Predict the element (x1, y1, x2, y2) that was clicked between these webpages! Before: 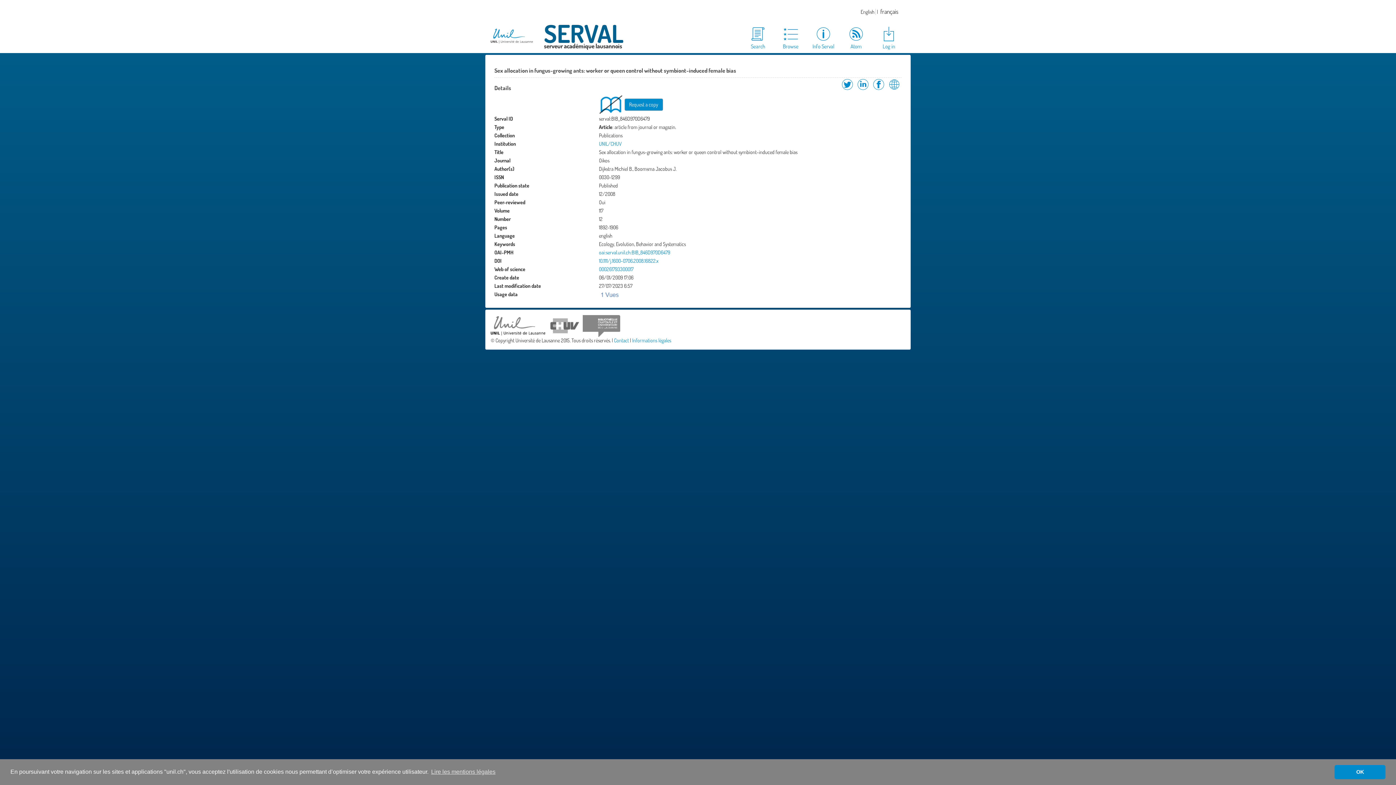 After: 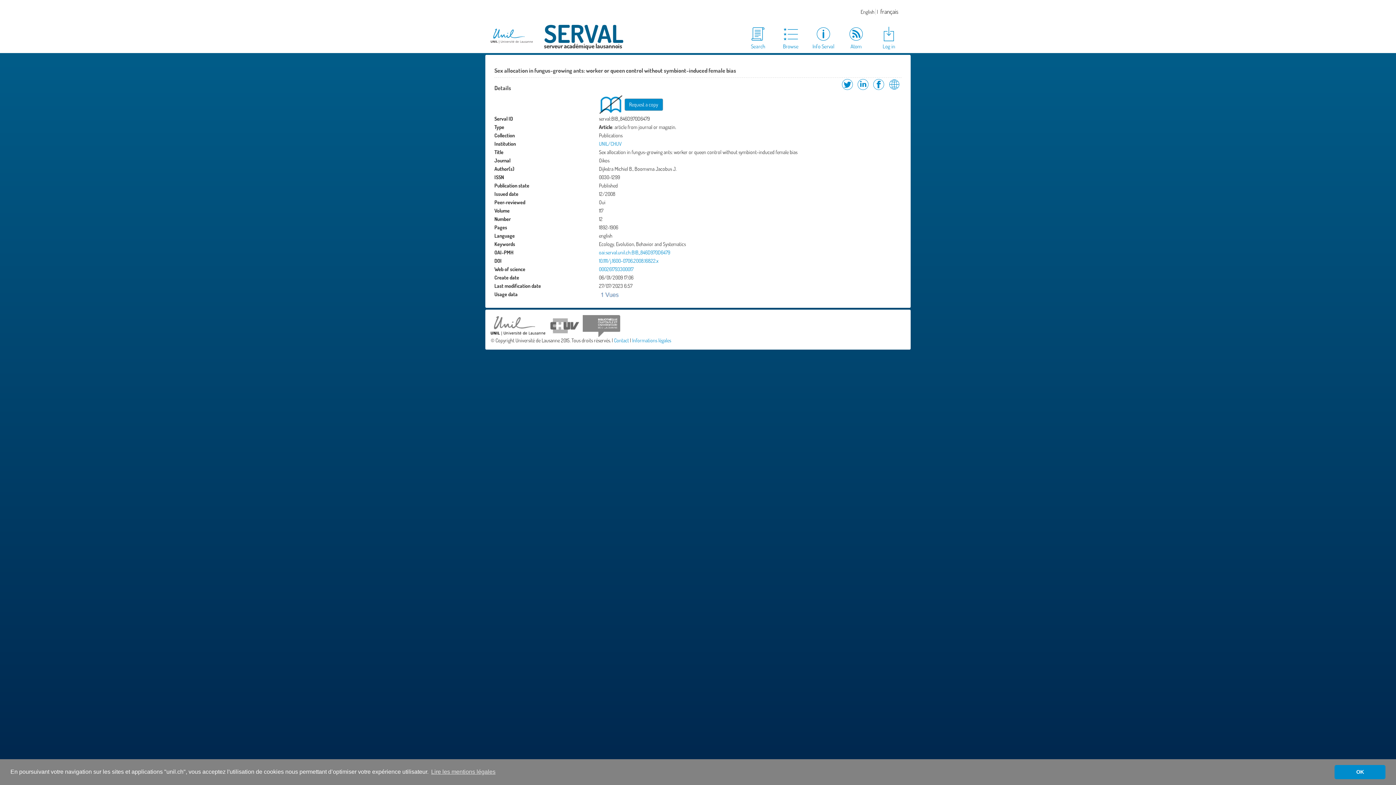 Action: bbox: (582, 322, 620, 328)